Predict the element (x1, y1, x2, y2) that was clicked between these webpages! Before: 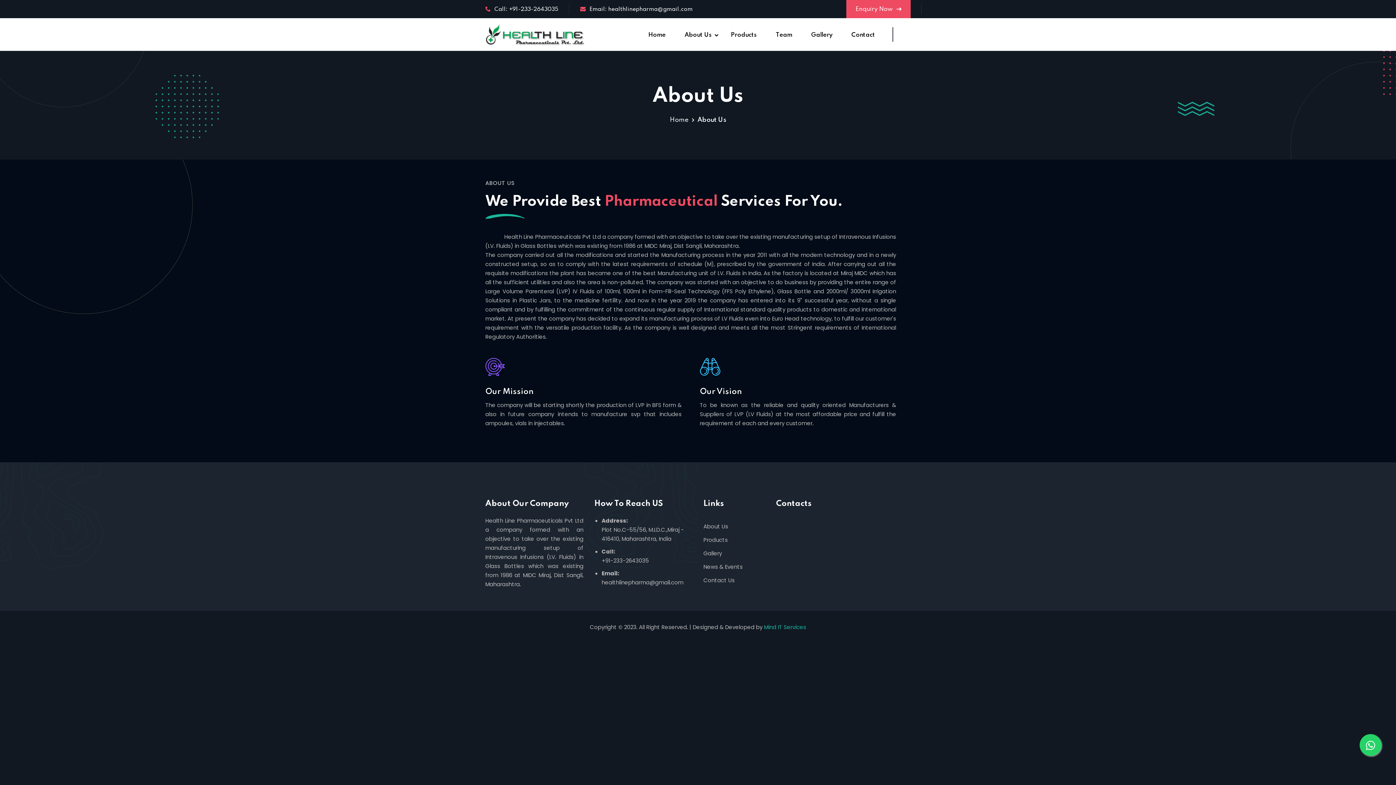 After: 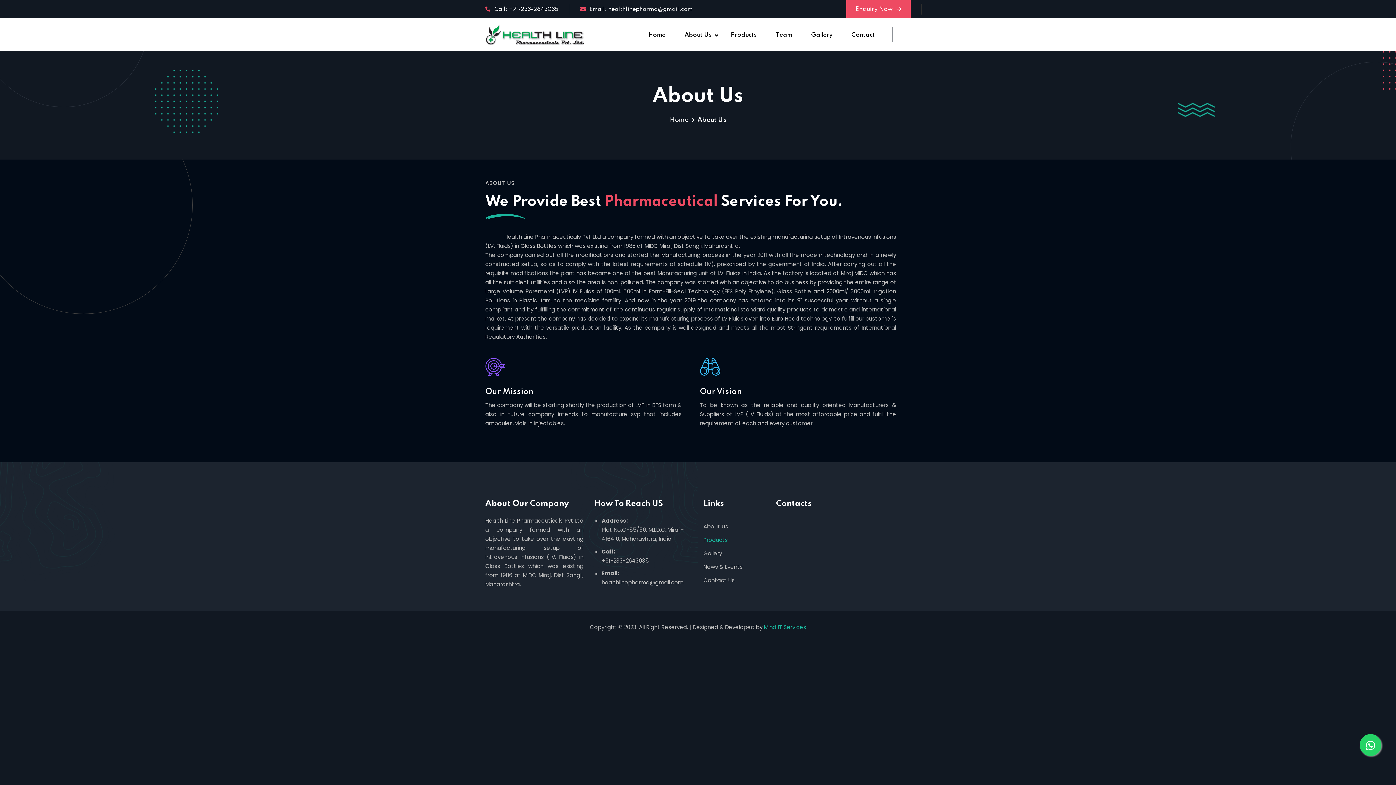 Action: bbox: (703, 535, 765, 545) label: Products